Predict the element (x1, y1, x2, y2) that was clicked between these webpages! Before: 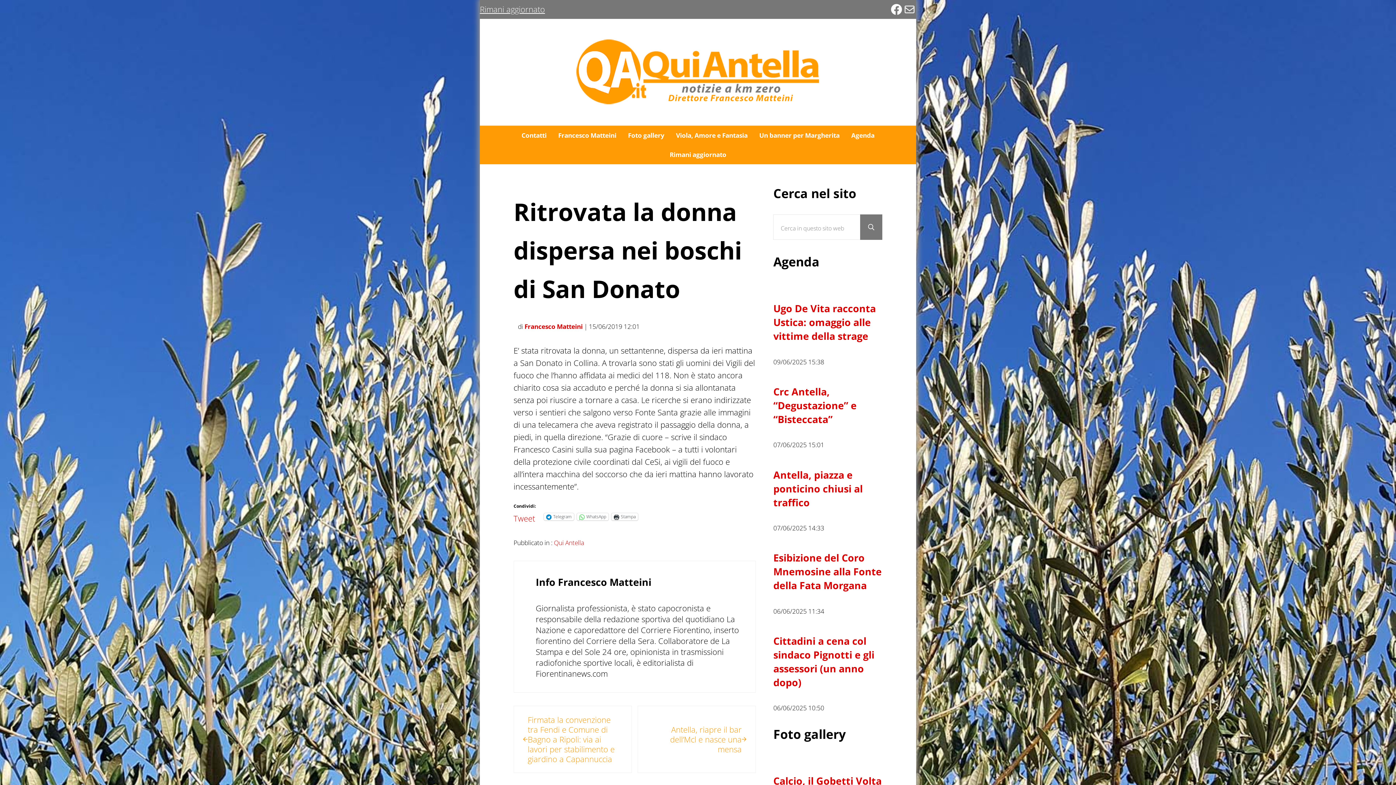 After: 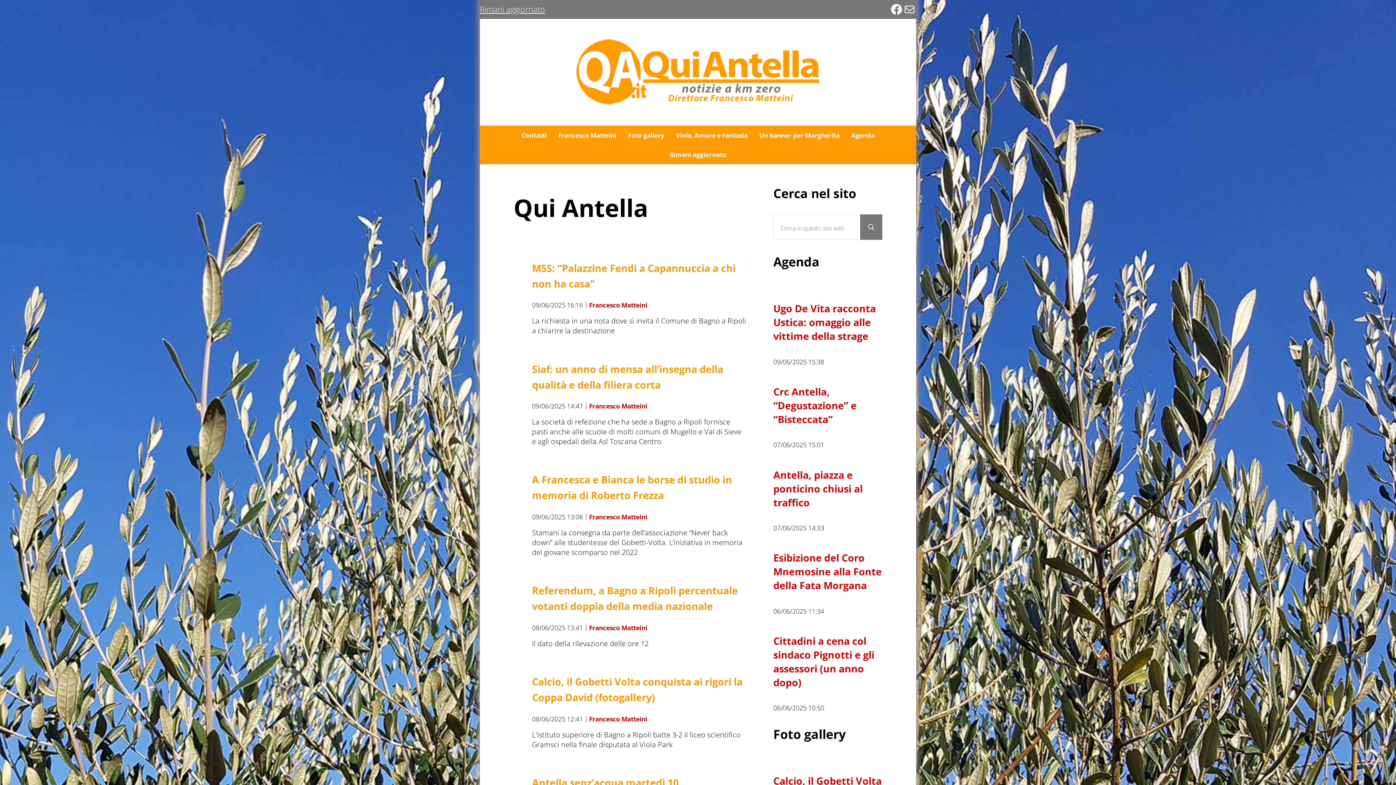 Action: label: Qui Antella bbox: (554, 538, 584, 547)